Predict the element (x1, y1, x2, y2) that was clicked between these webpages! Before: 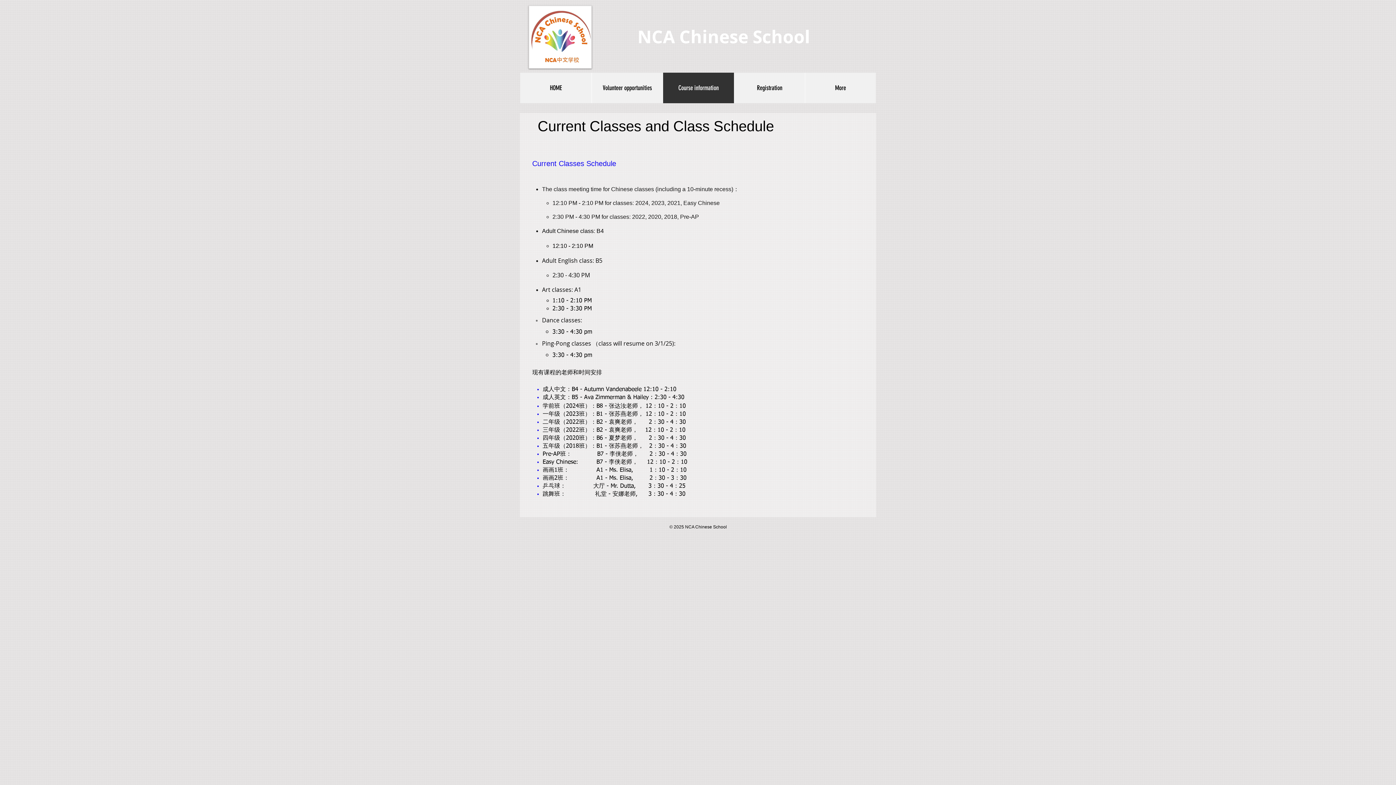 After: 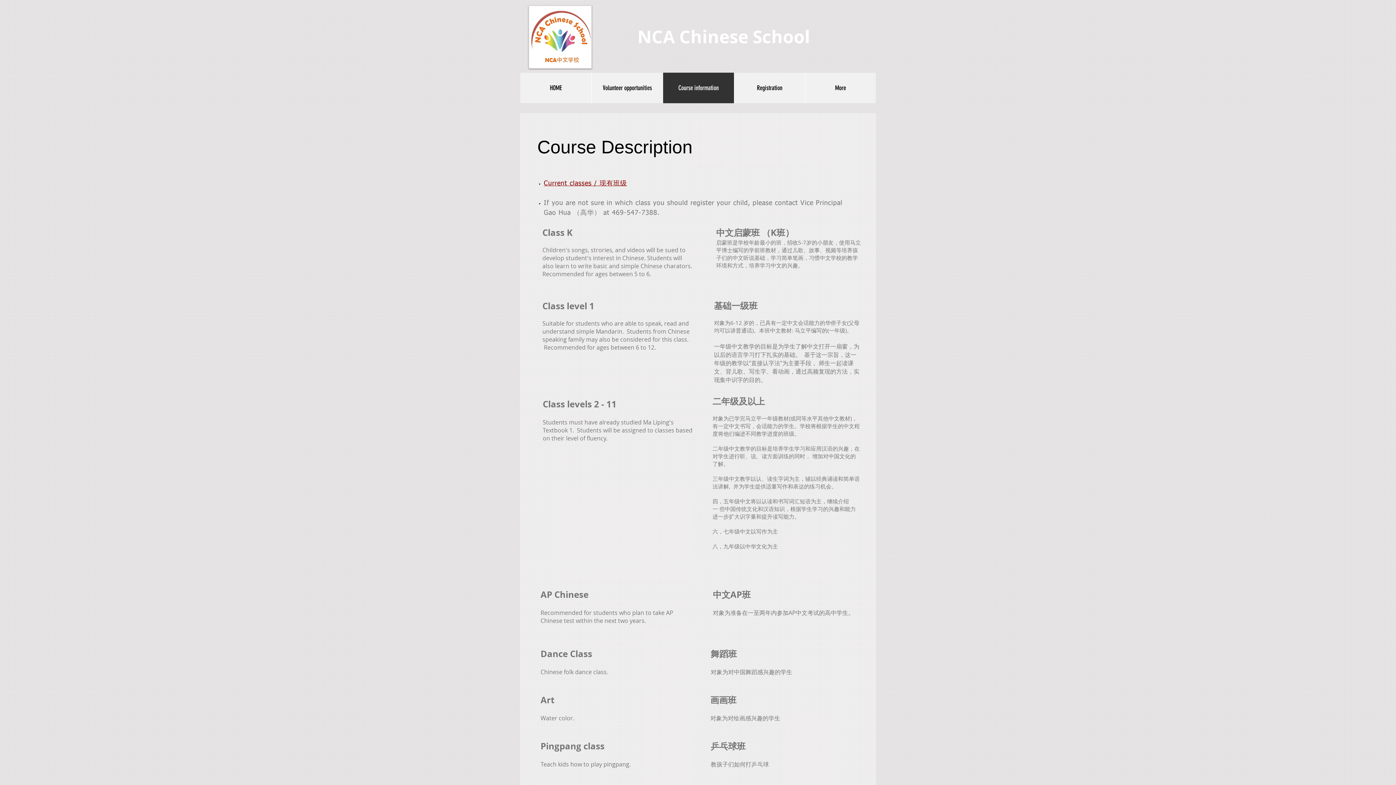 Action: label: Course information bbox: (662, 72, 734, 103)